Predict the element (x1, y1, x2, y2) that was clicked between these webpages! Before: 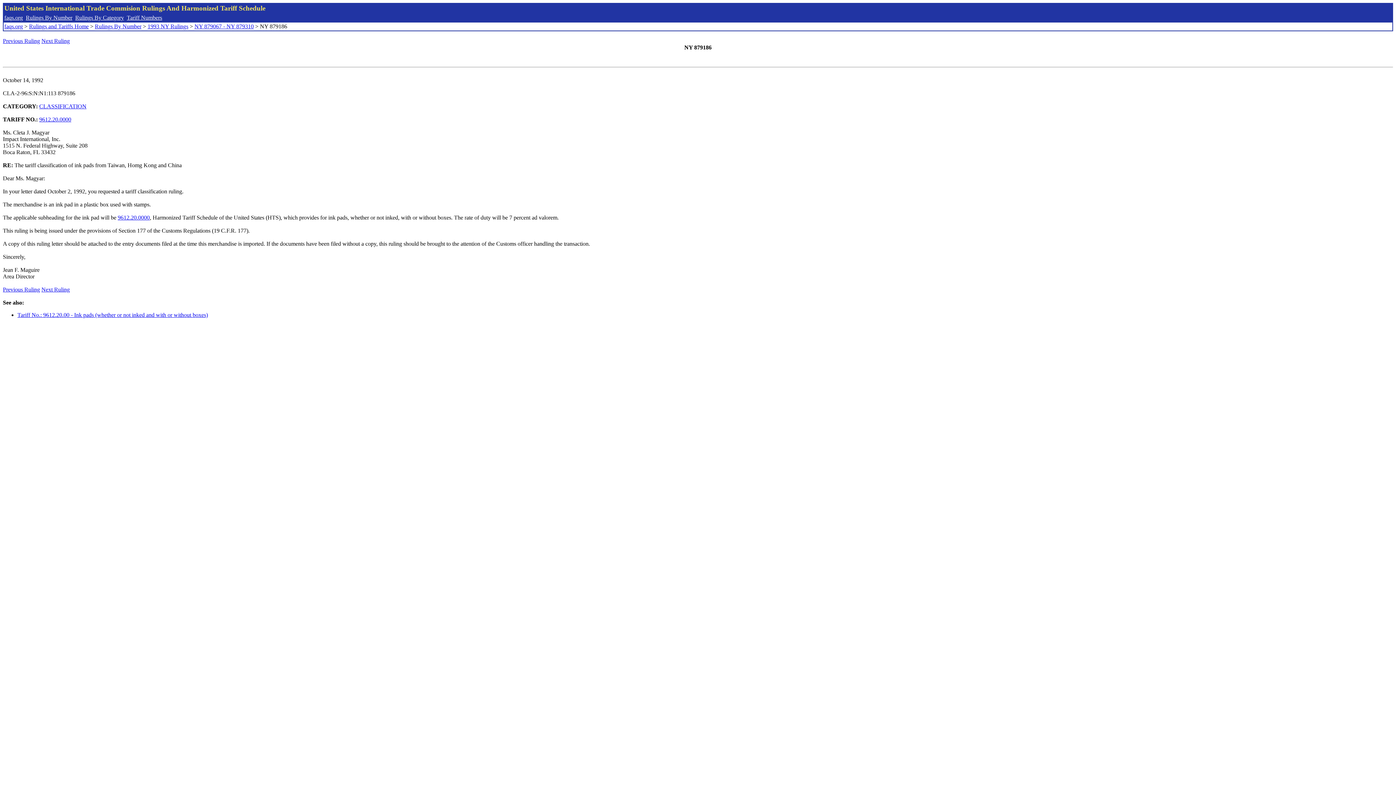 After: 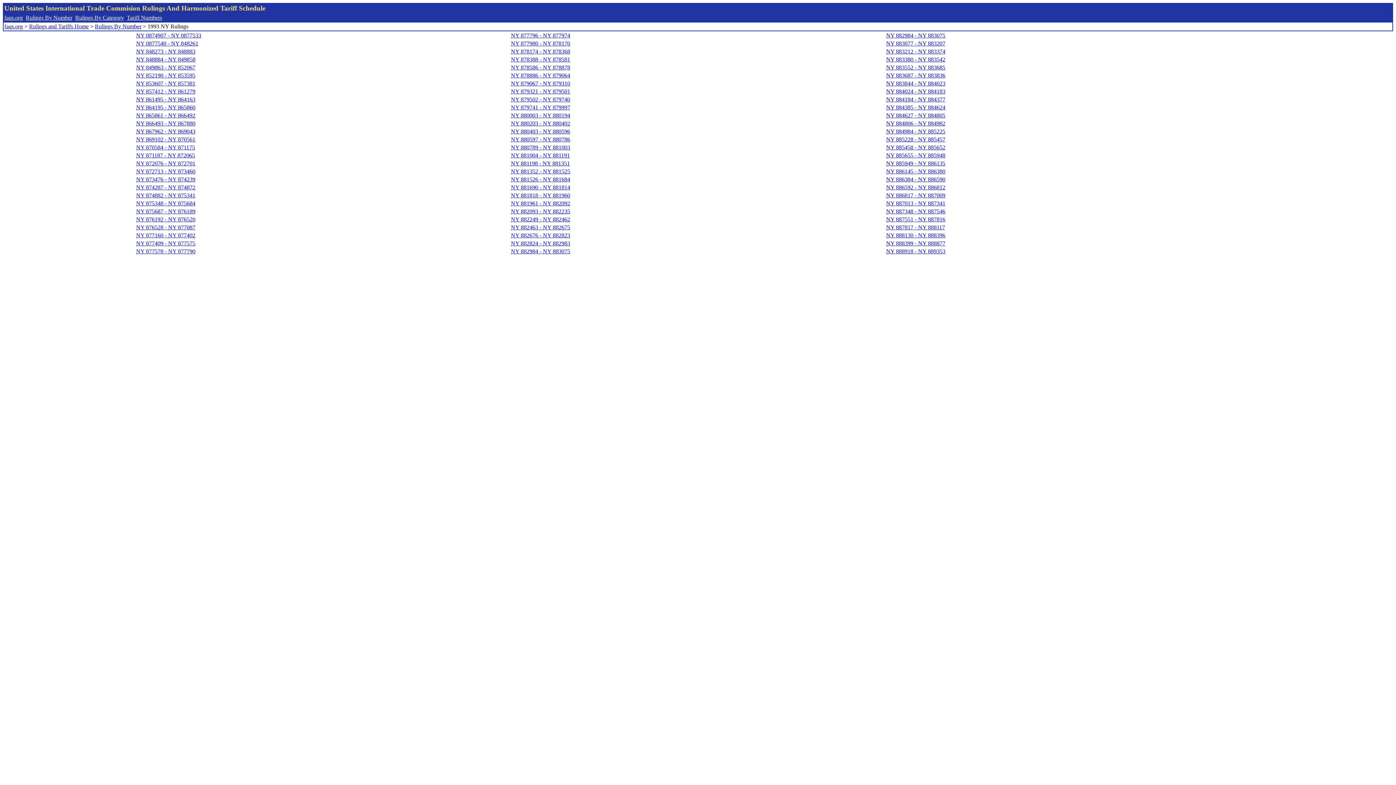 Action: bbox: (147, 23, 188, 29) label: 1993 NY Rulings